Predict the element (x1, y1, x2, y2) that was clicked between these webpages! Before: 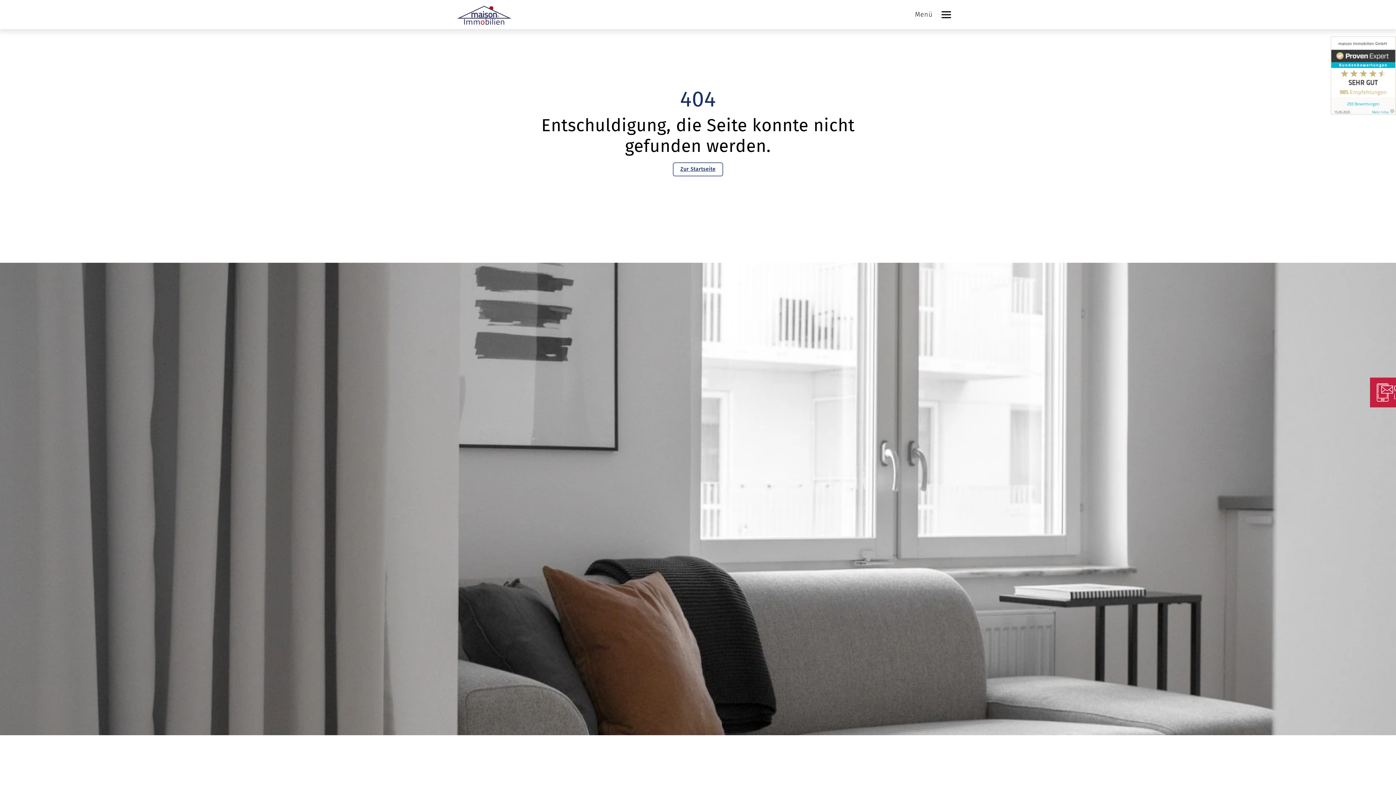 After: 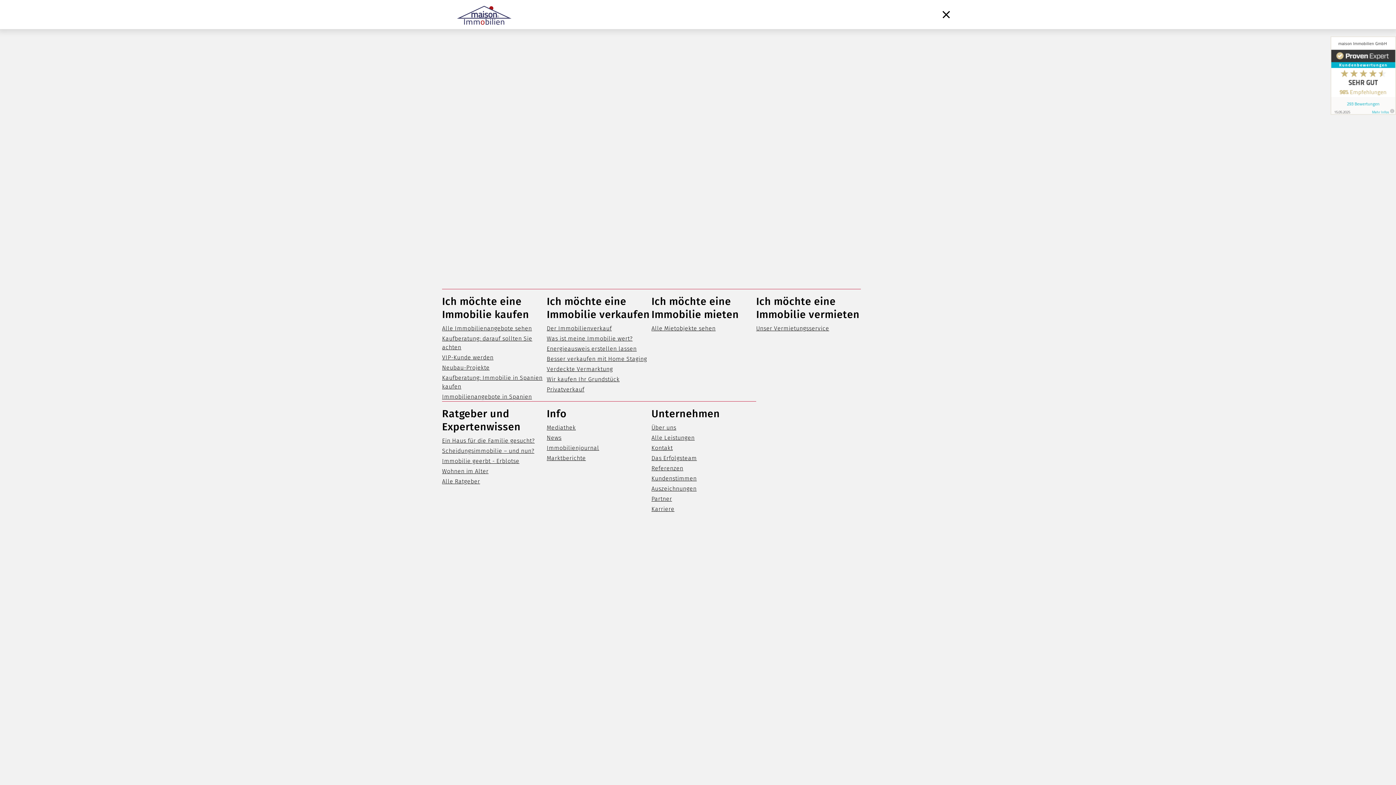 Action: bbox: (938, 5, 954, 23) label: Navigation